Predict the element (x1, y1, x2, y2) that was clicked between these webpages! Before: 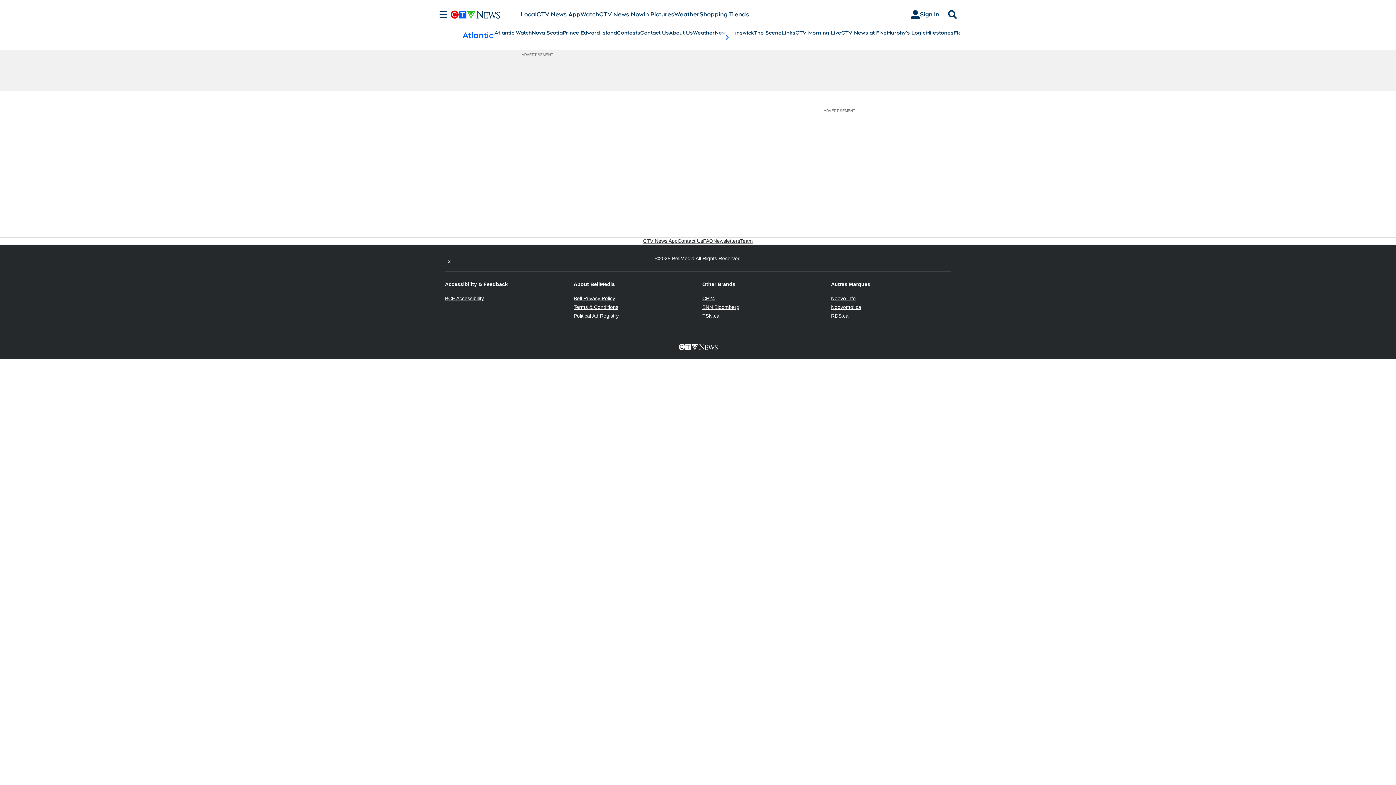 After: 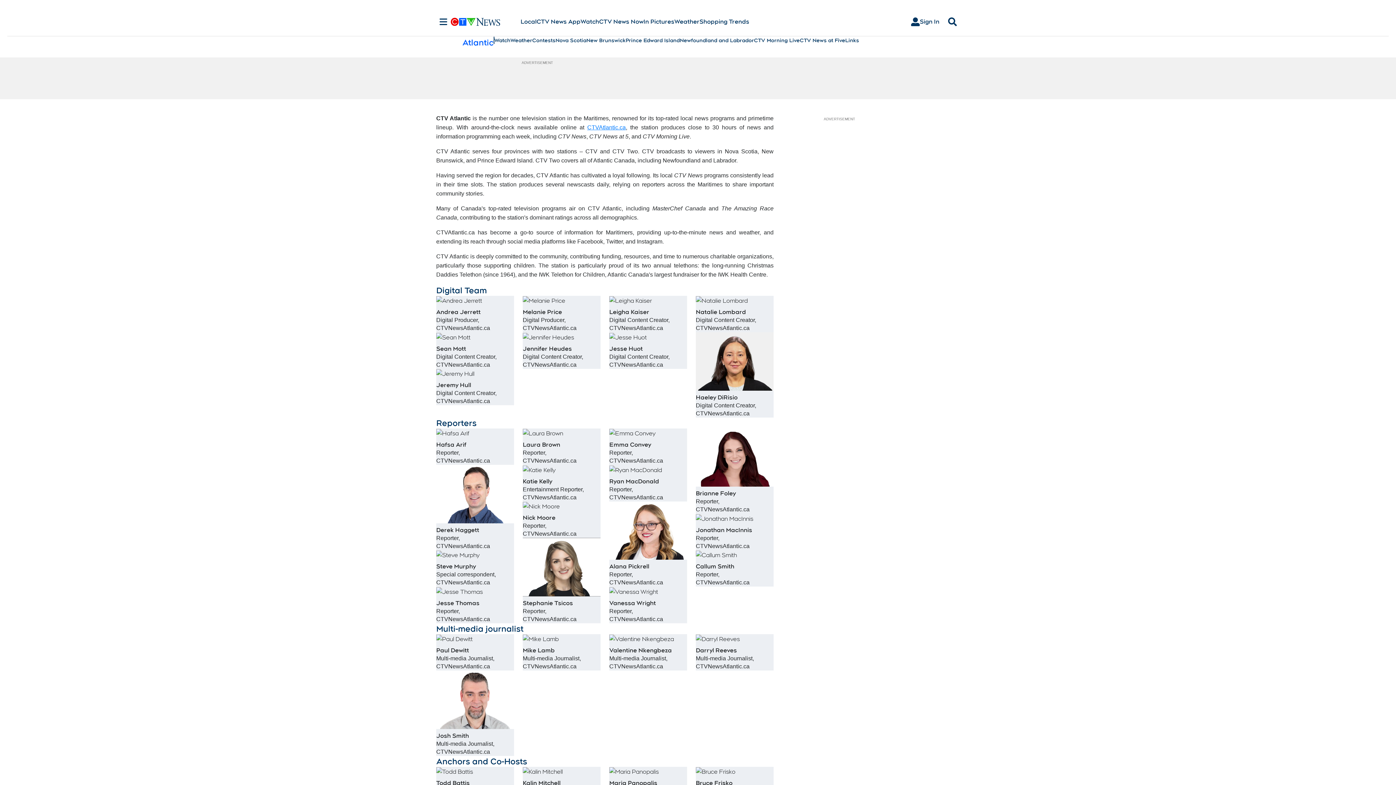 Action: bbox: (669, 29, 693, 36) label: About Us